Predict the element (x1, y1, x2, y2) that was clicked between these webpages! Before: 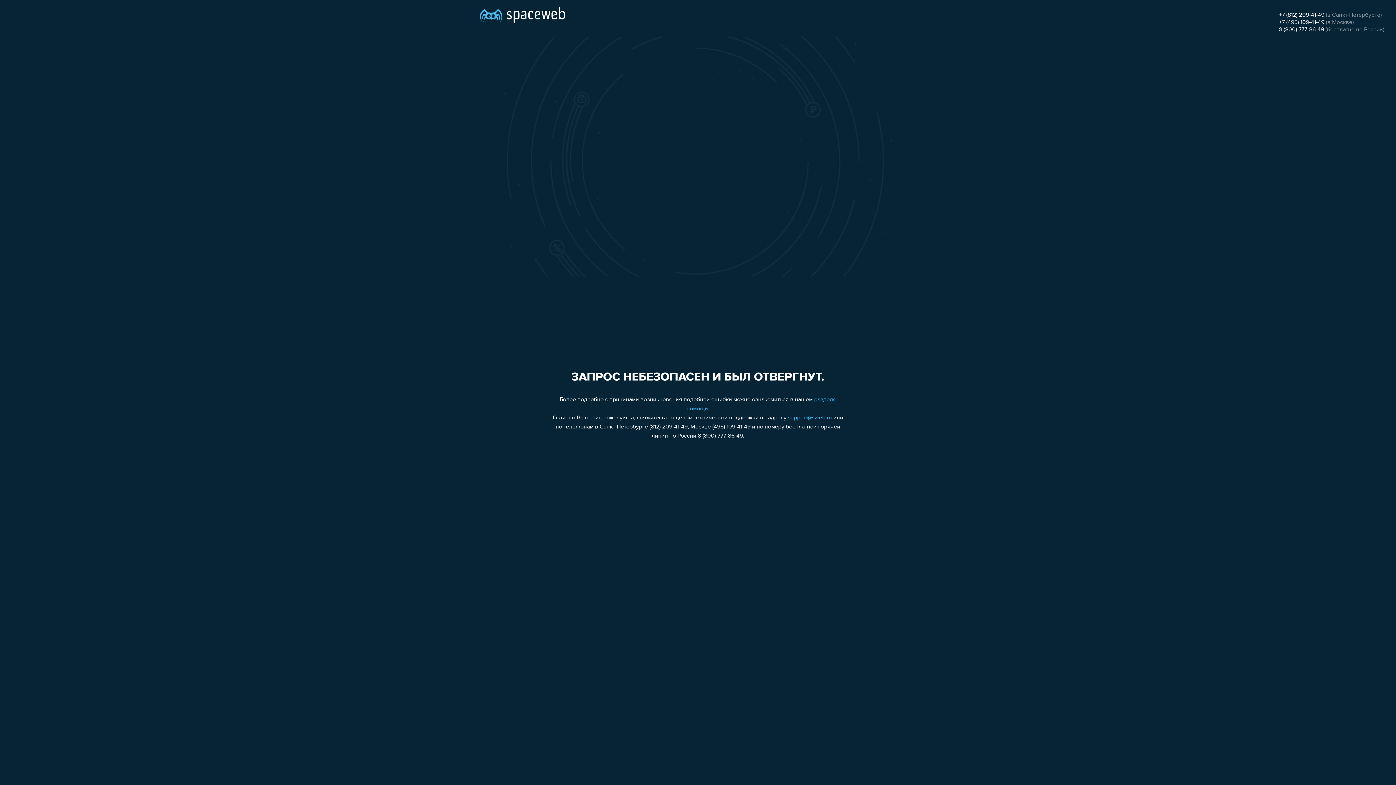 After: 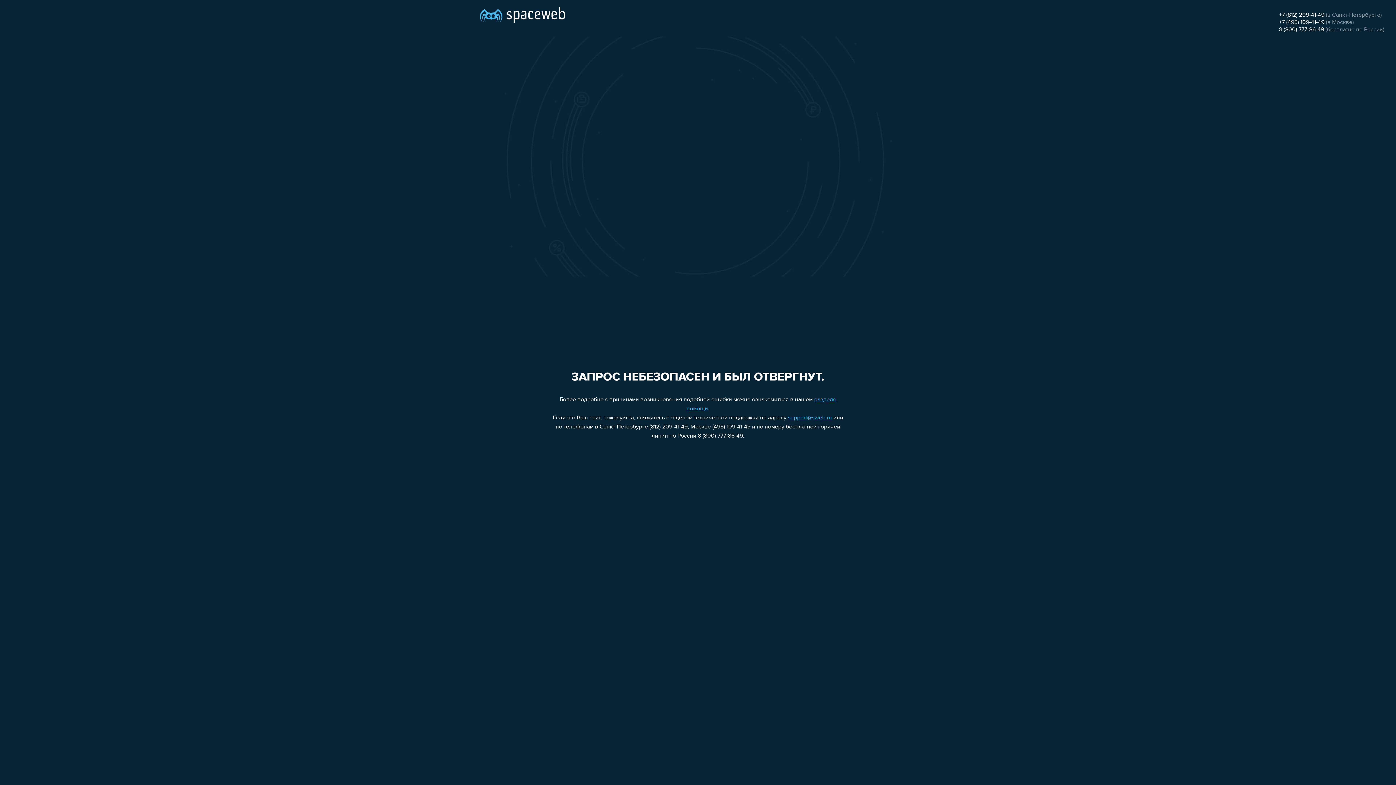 Action: label: +7 (495) 109-41-49 bbox: (1279, 19, 1324, 25)